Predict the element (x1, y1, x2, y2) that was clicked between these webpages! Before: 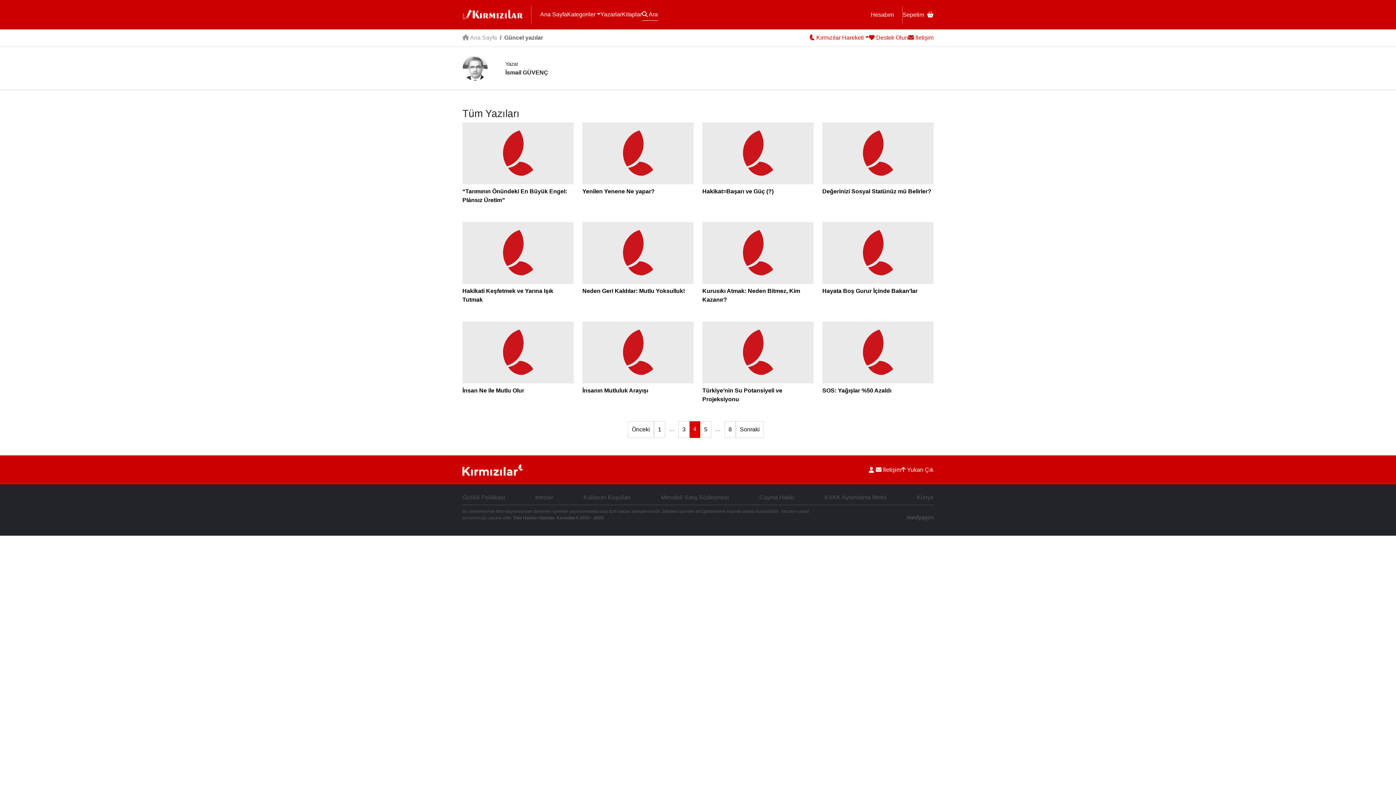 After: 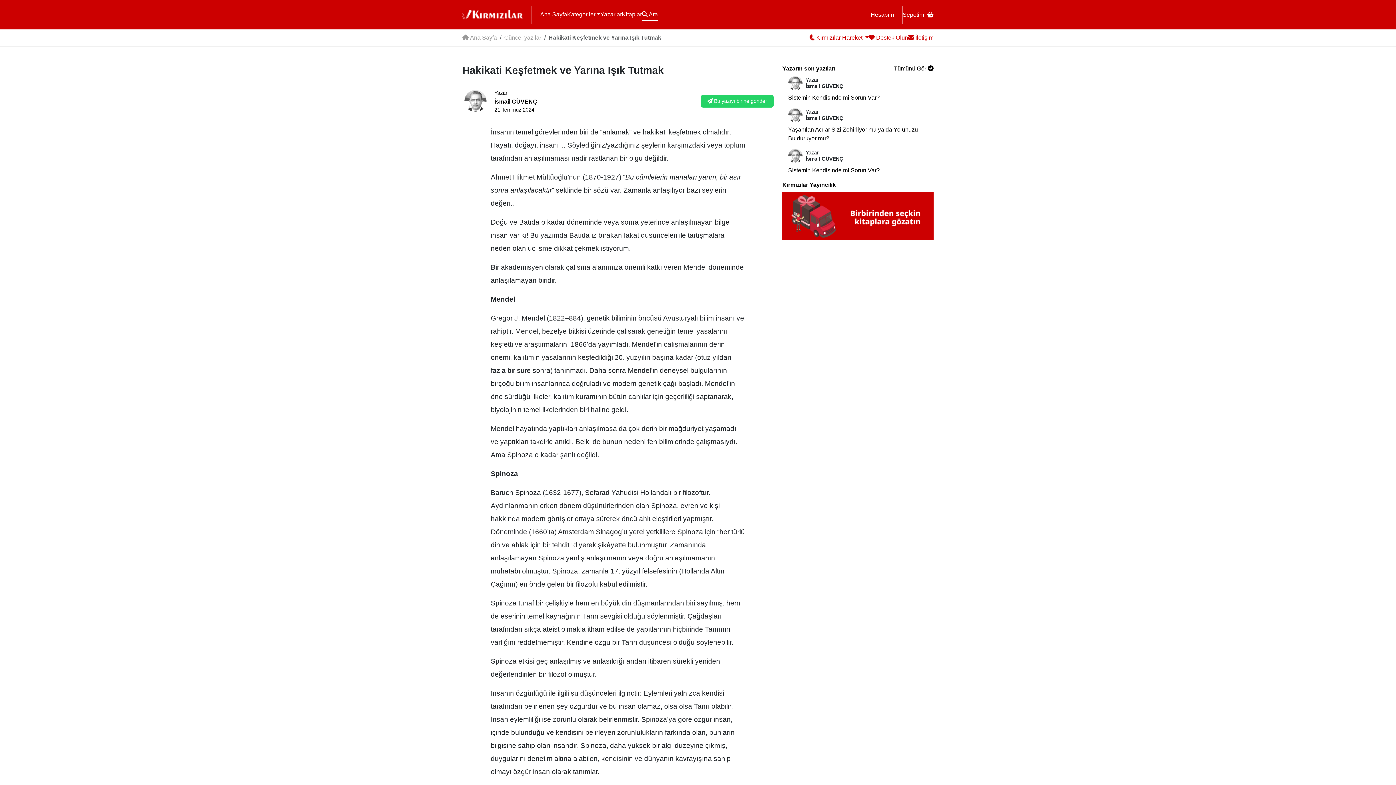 Action: label: Hakikati Keşfetmek ve Yarına Işık Tutmak bbox: (462, 286, 573, 304)